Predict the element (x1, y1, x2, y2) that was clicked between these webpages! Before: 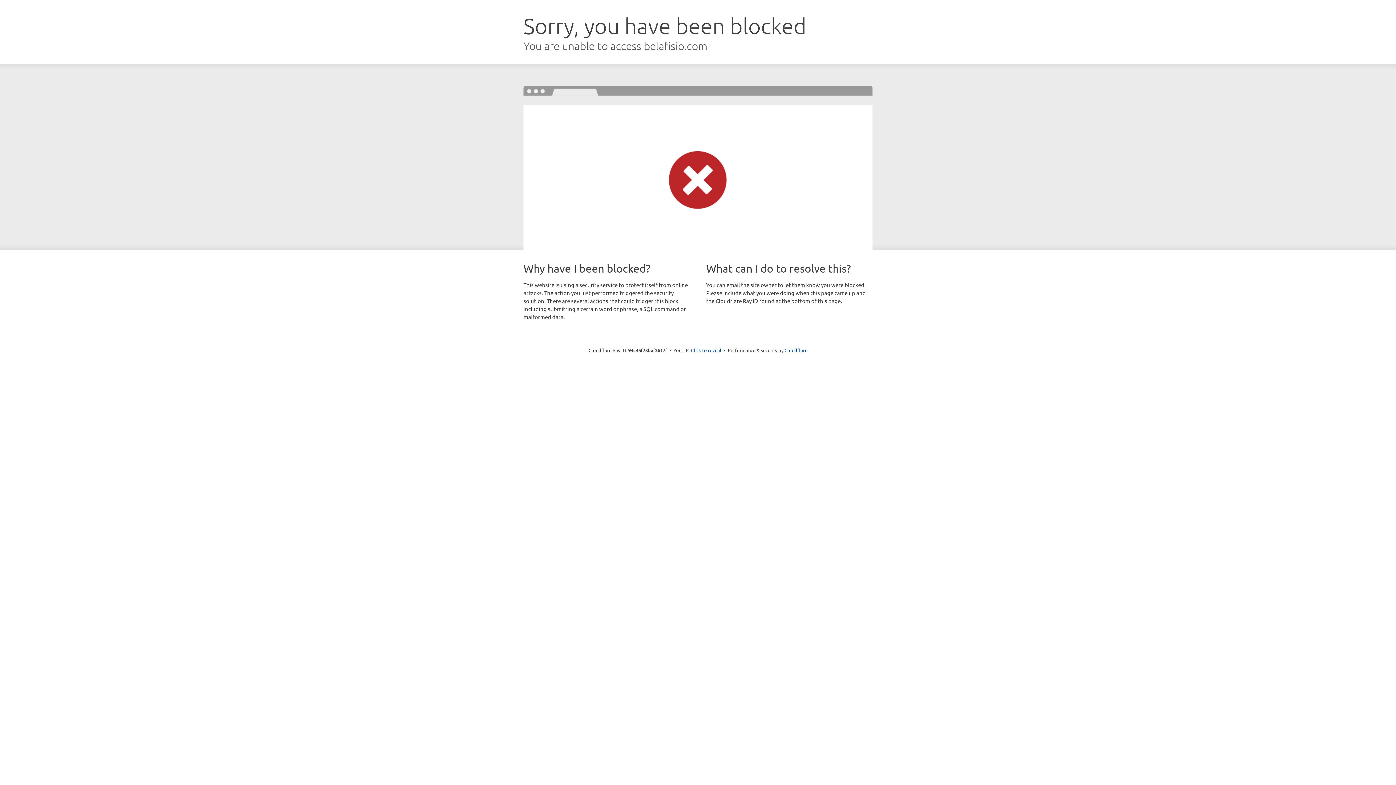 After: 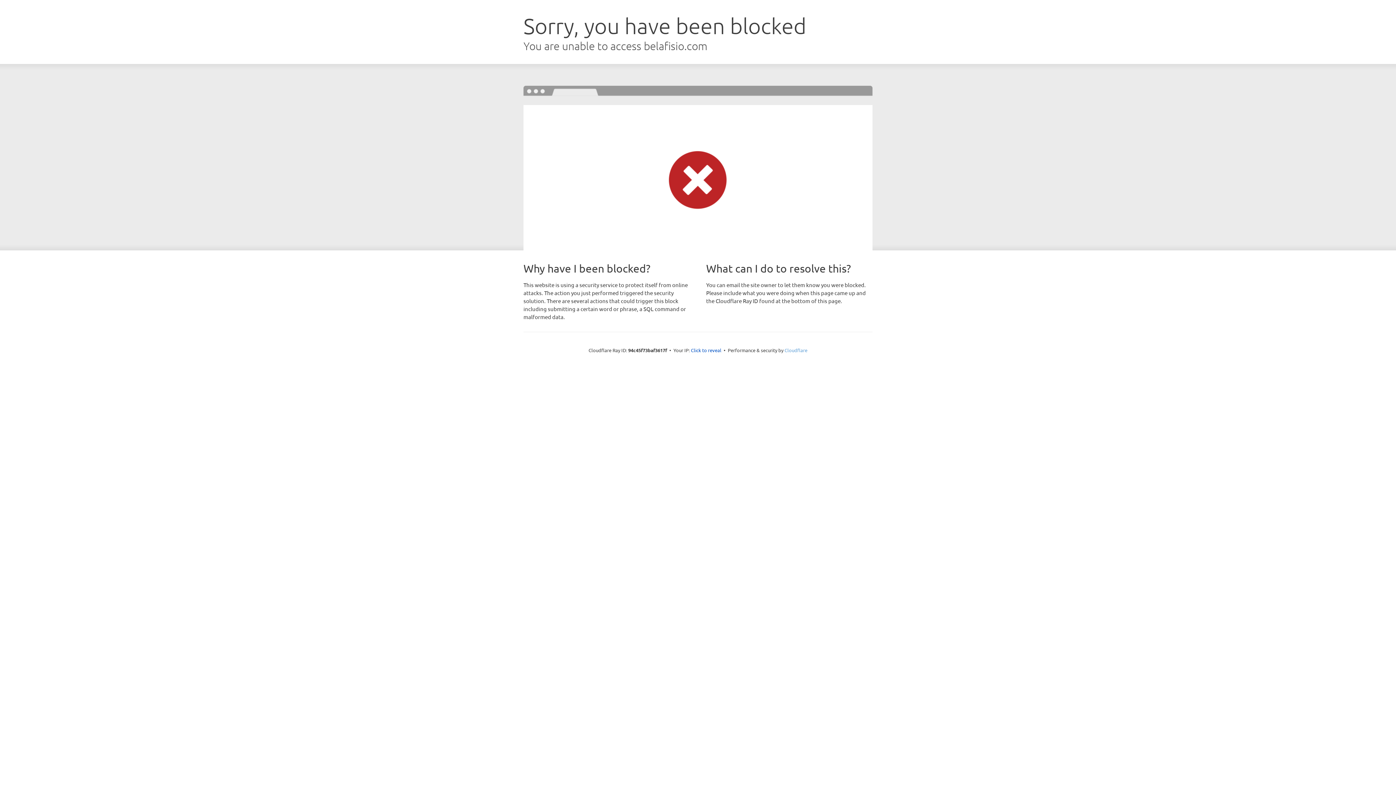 Action: bbox: (784, 347, 807, 353) label: Cloudflare